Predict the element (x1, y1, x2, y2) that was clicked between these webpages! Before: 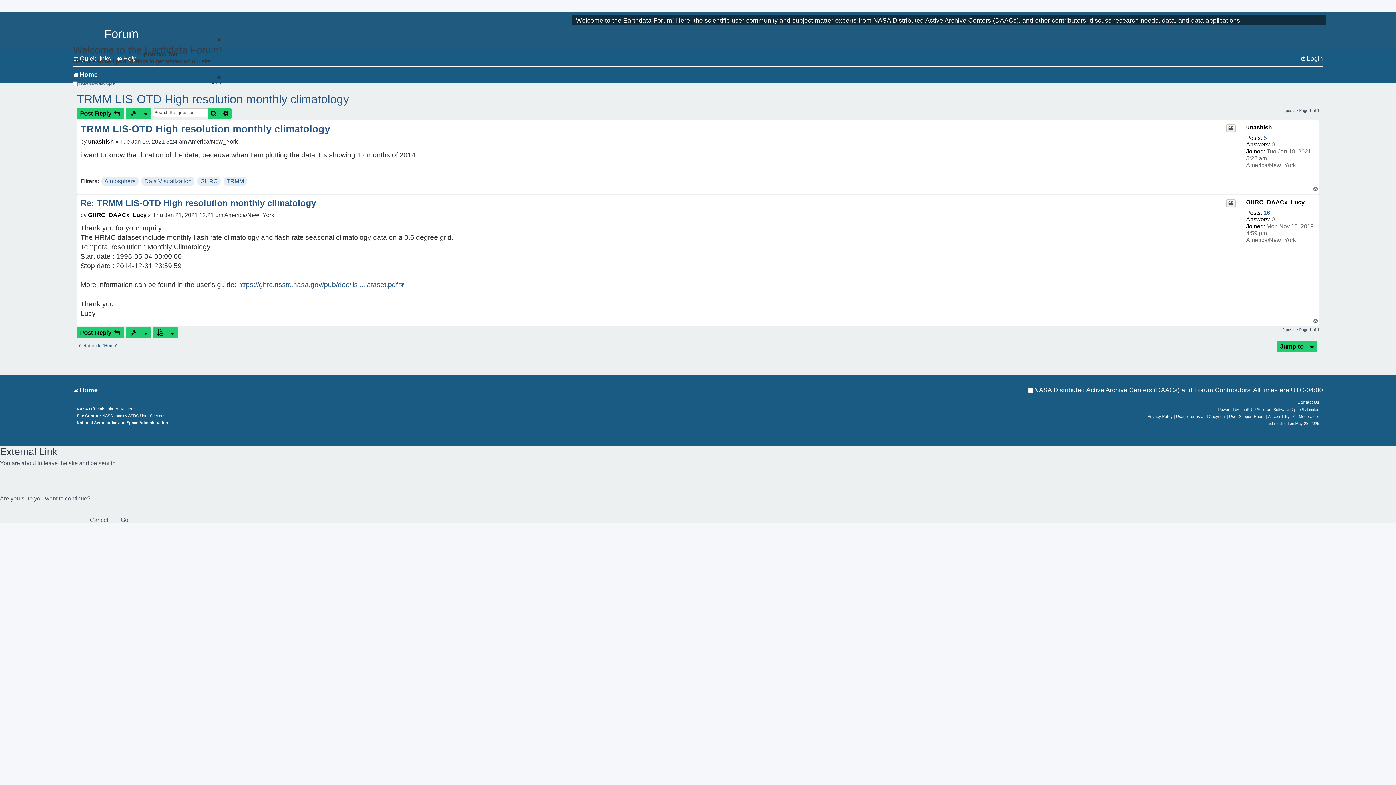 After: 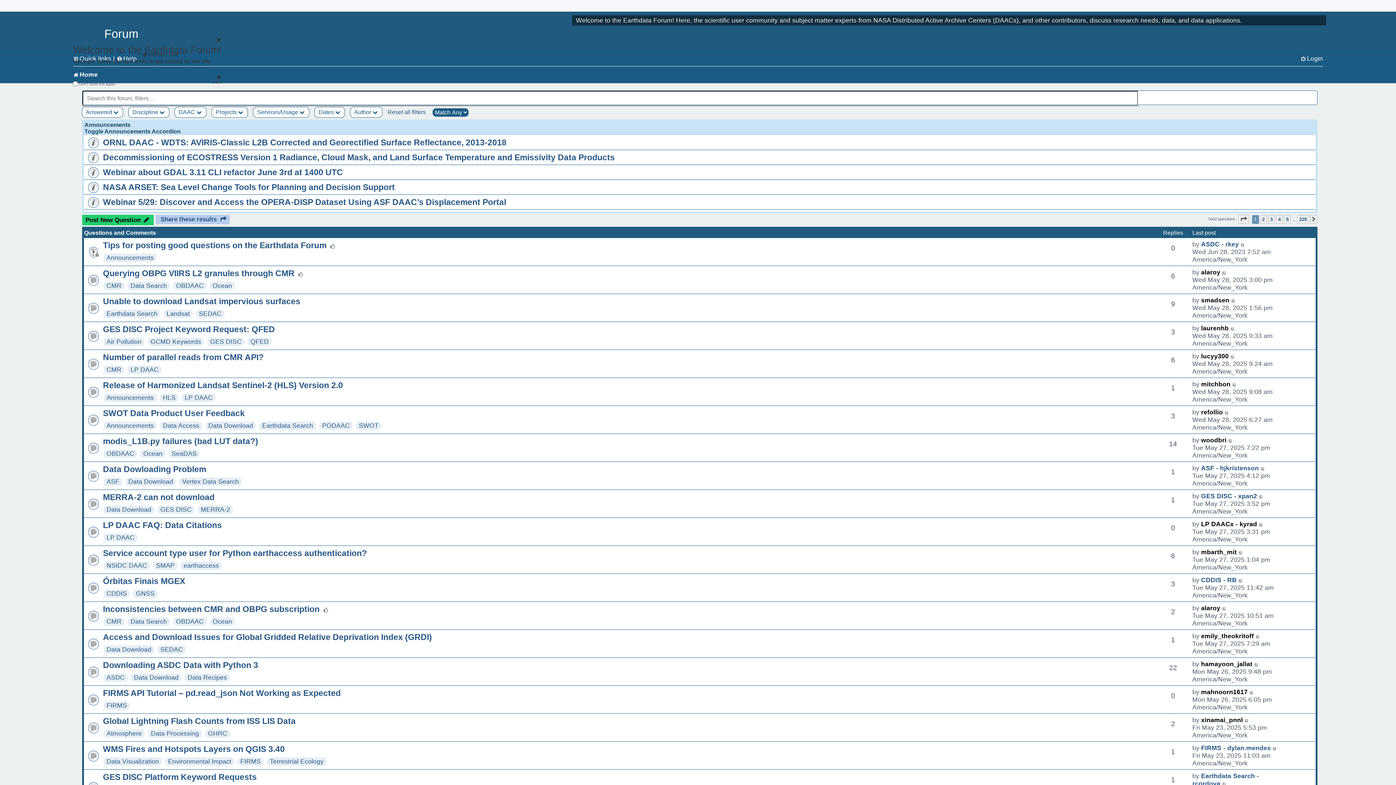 Action: bbox: (219, 108, 232, 118) label: Advanced search